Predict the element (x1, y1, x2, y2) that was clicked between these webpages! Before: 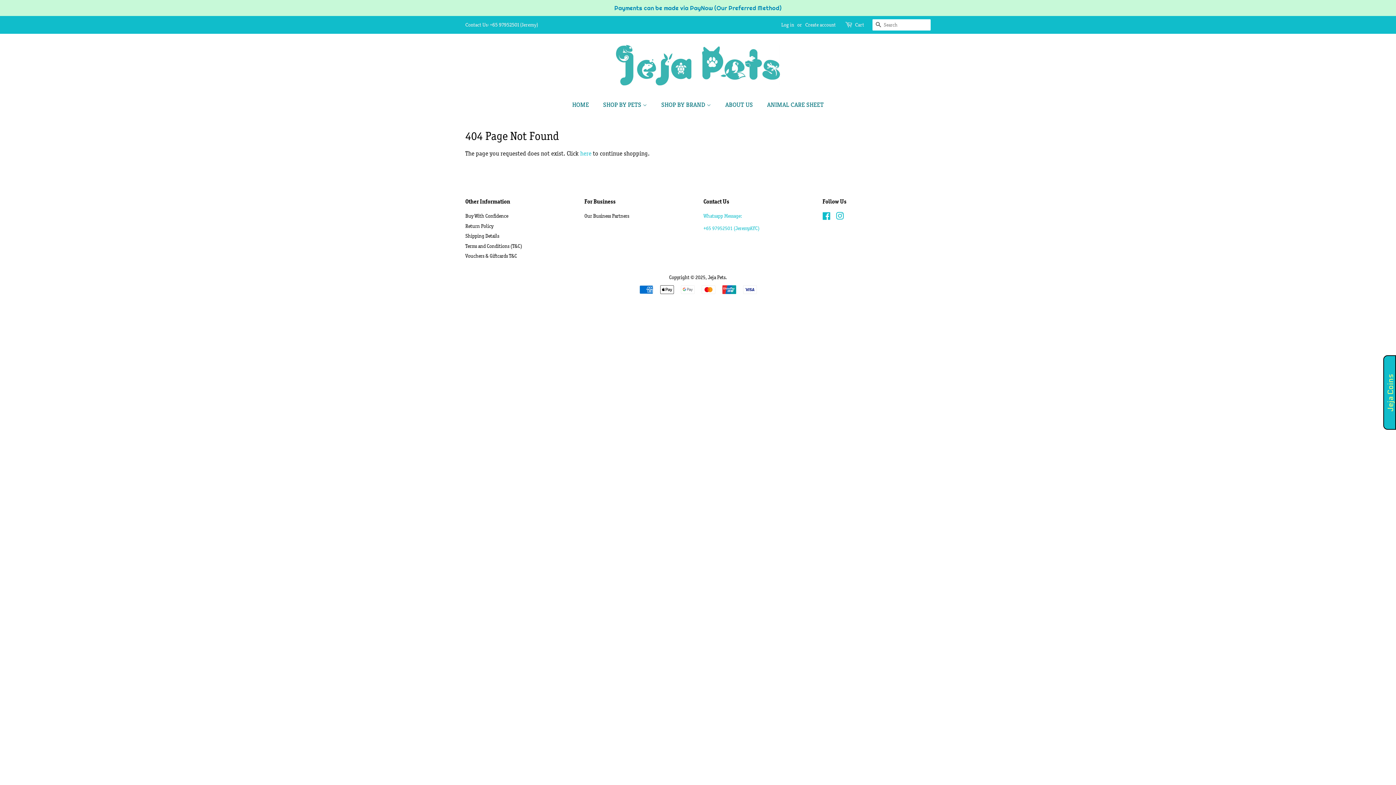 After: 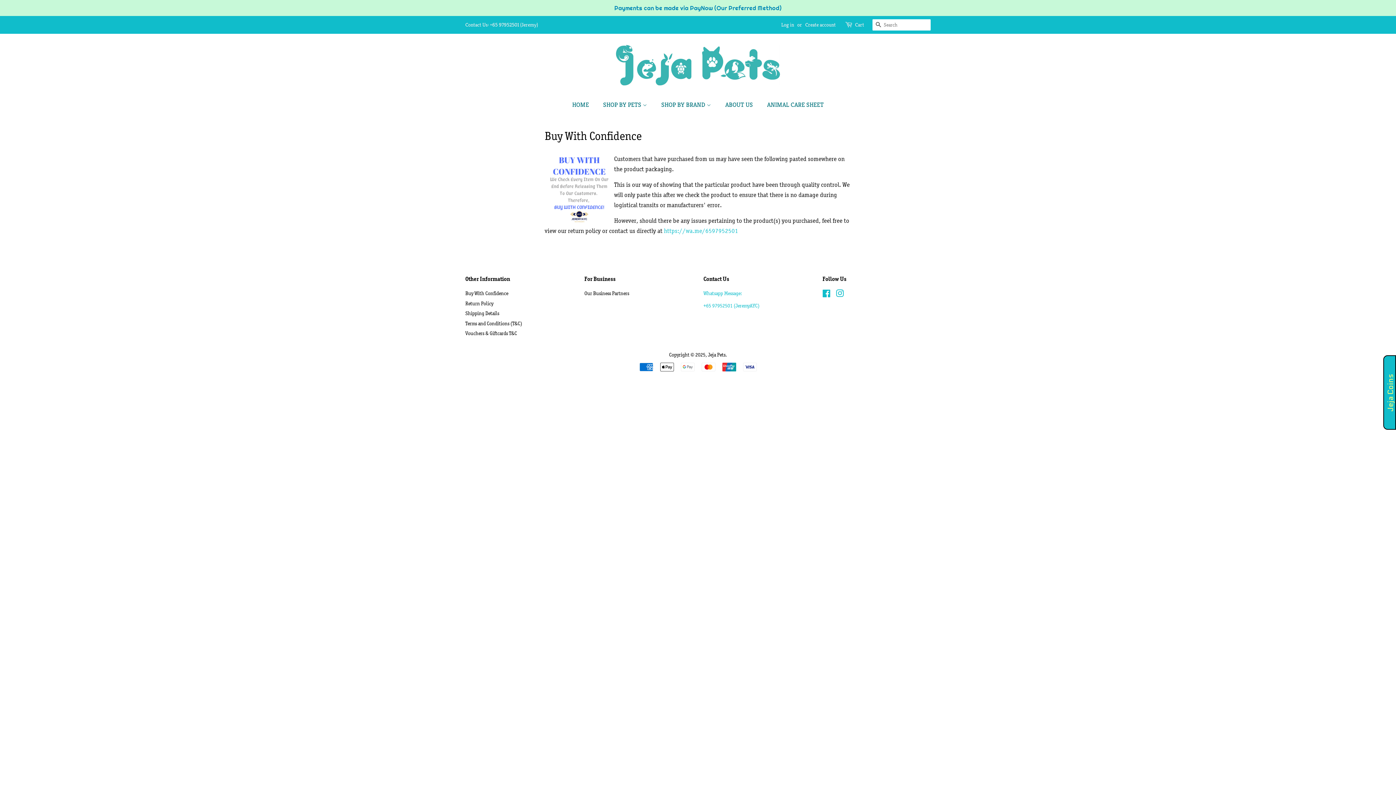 Action: bbox: (465, 213, 508, 218) label: Buy With Confidence